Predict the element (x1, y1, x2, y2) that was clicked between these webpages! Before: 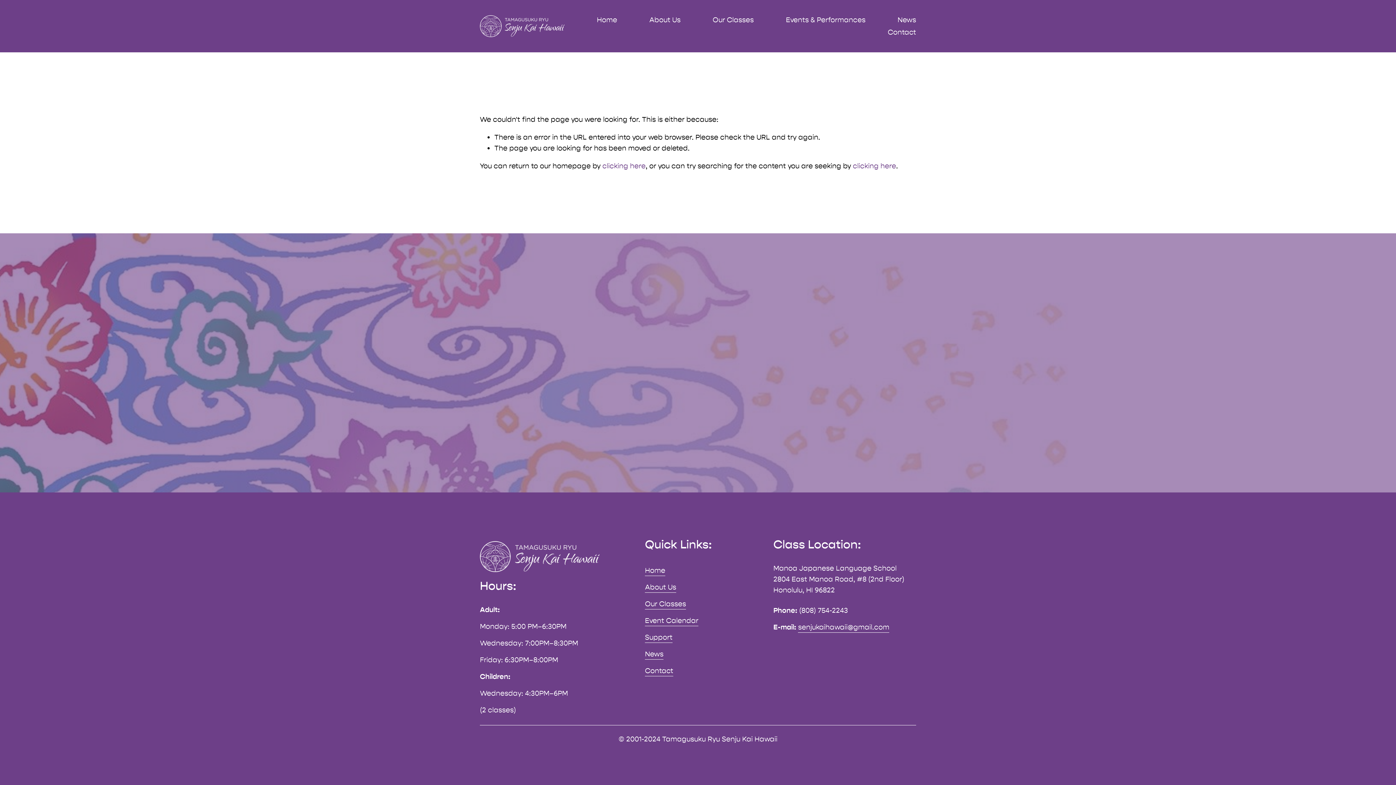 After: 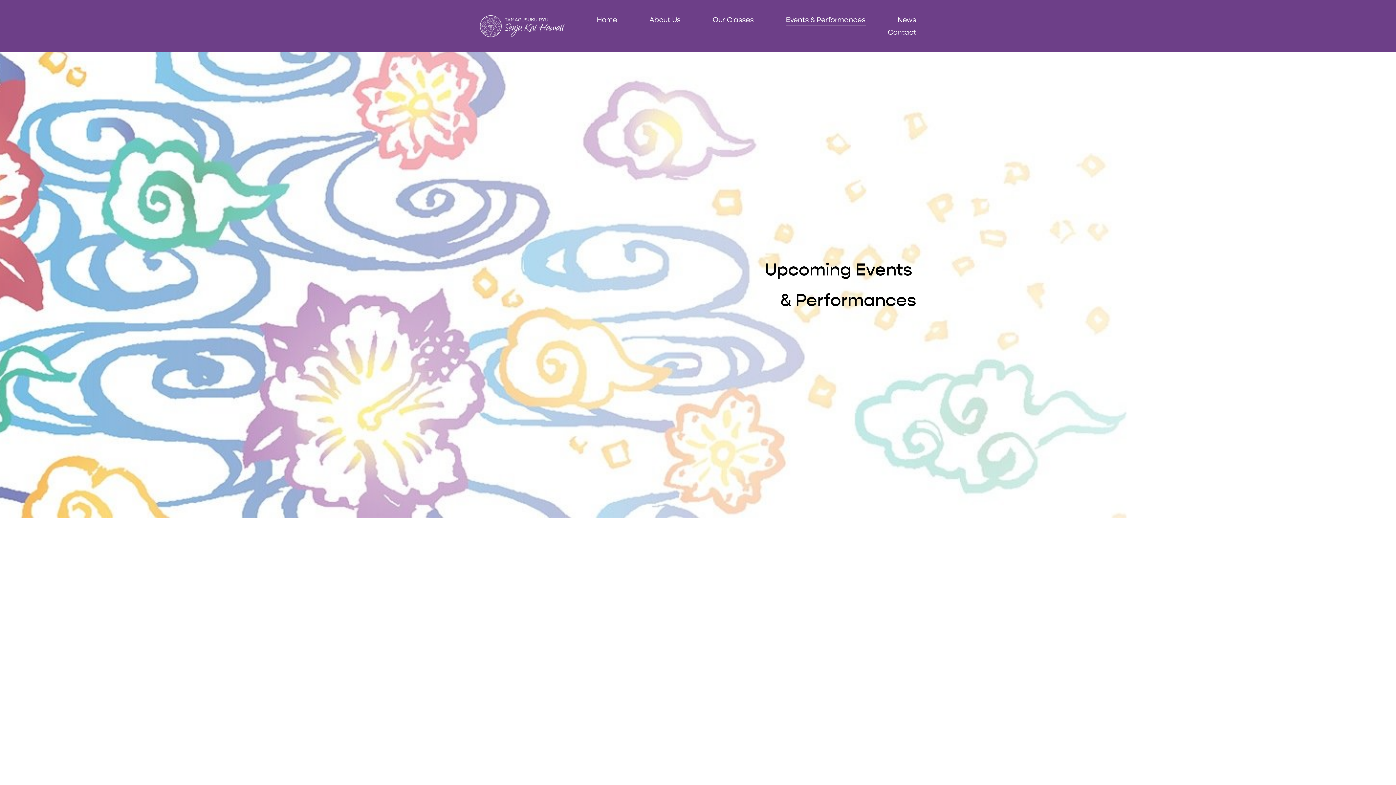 Action: bbox: (645, 615, 698, 626) label: Event Calendar